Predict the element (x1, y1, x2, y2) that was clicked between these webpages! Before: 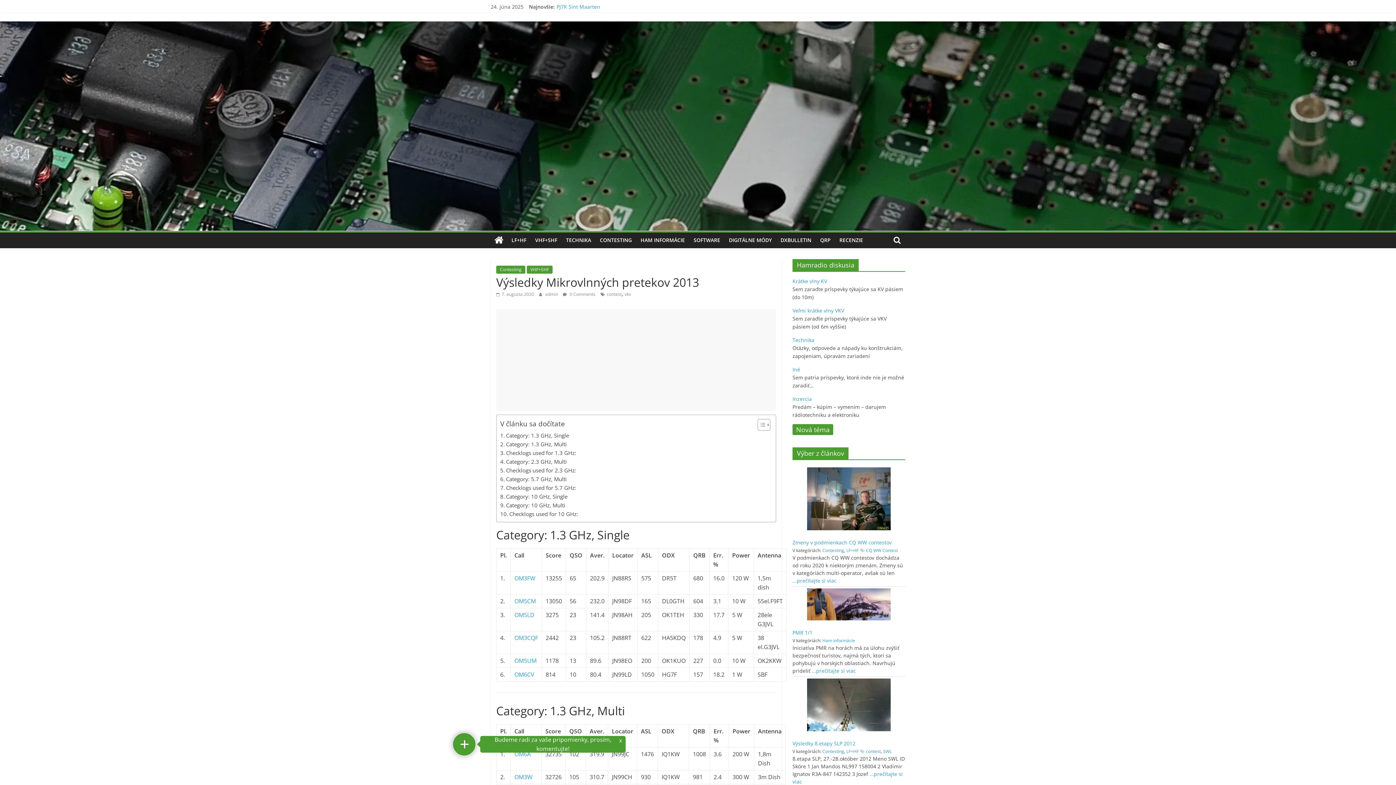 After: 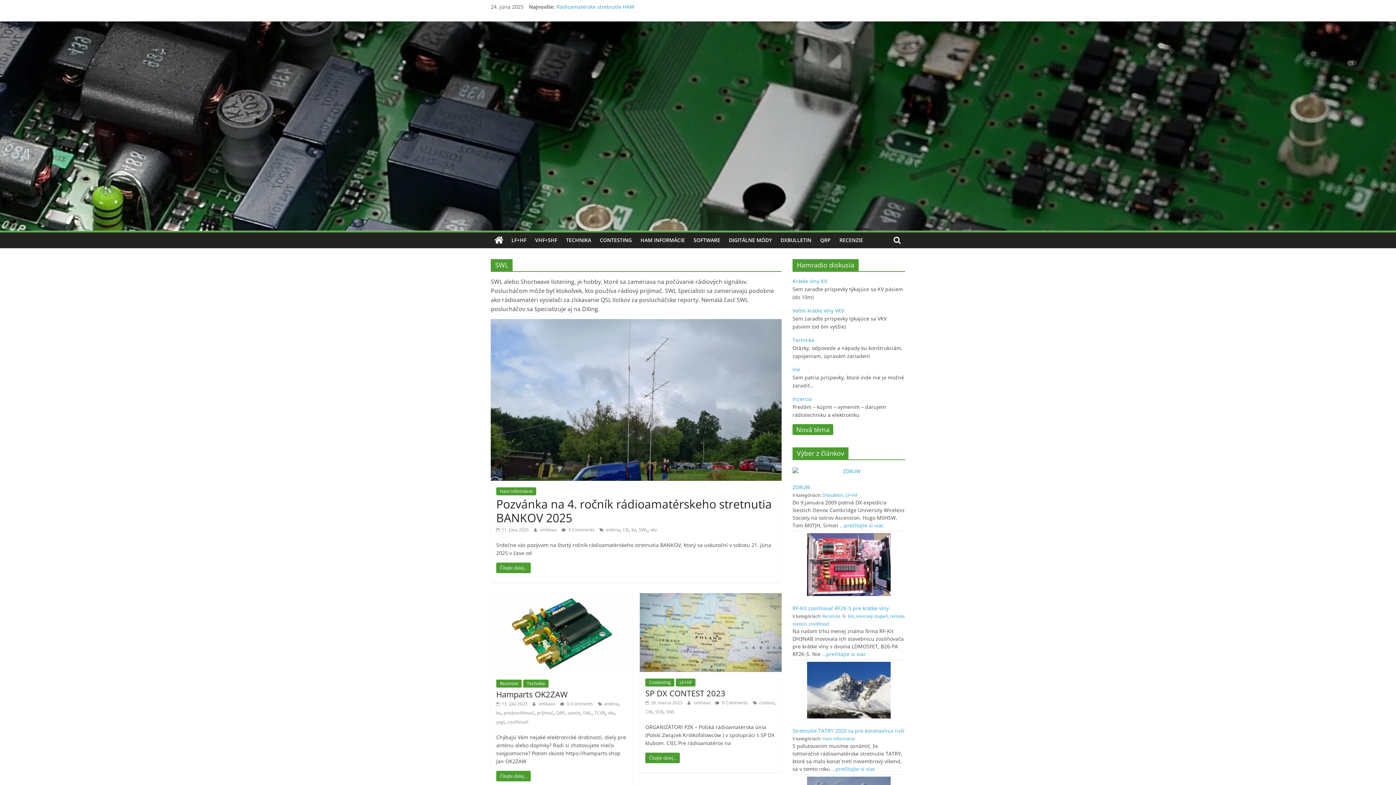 Action: bbox: (883, 748, 892, 754) label: SWL